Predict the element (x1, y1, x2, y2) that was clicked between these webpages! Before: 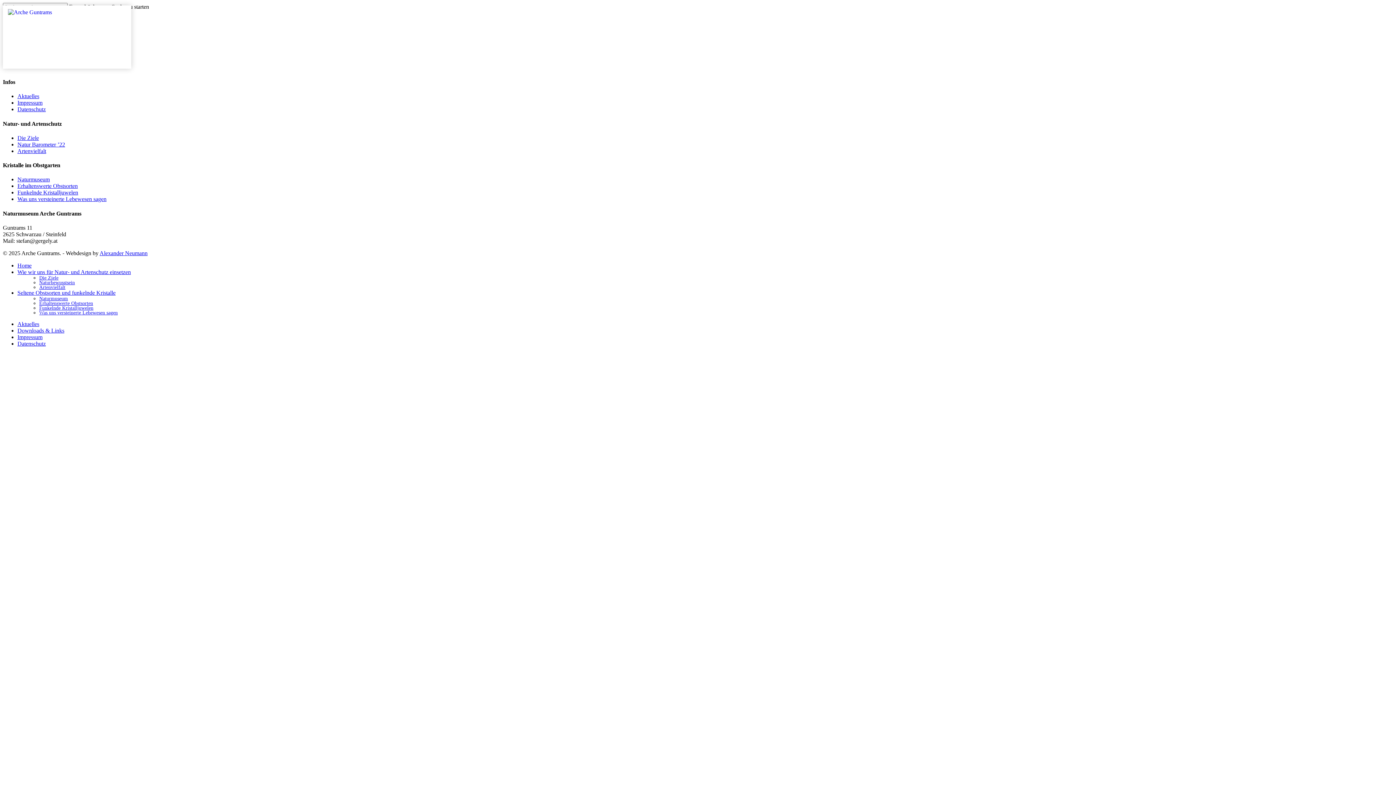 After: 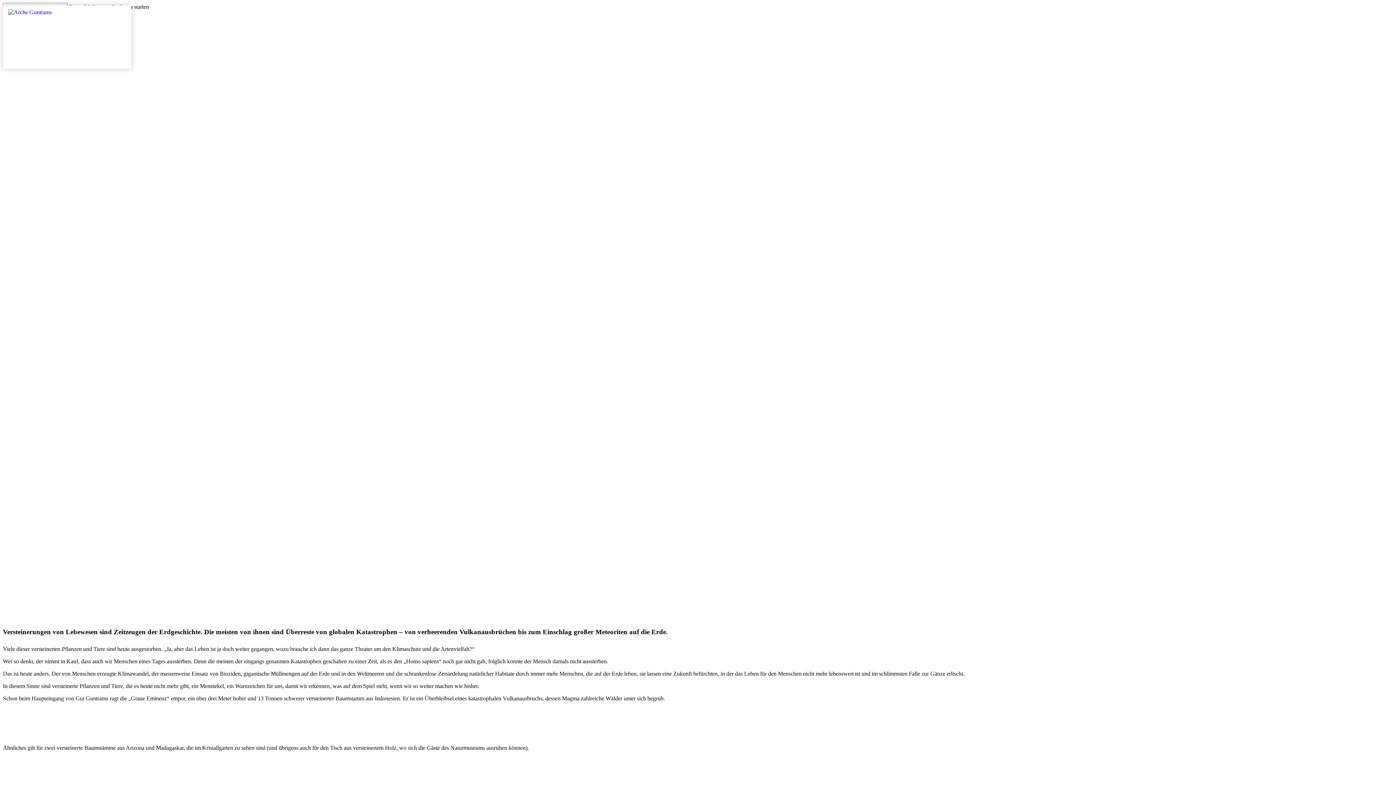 Action: label: Was uns versteinerte Lebewesen sagen bbox: (39, 310, 117, 315)